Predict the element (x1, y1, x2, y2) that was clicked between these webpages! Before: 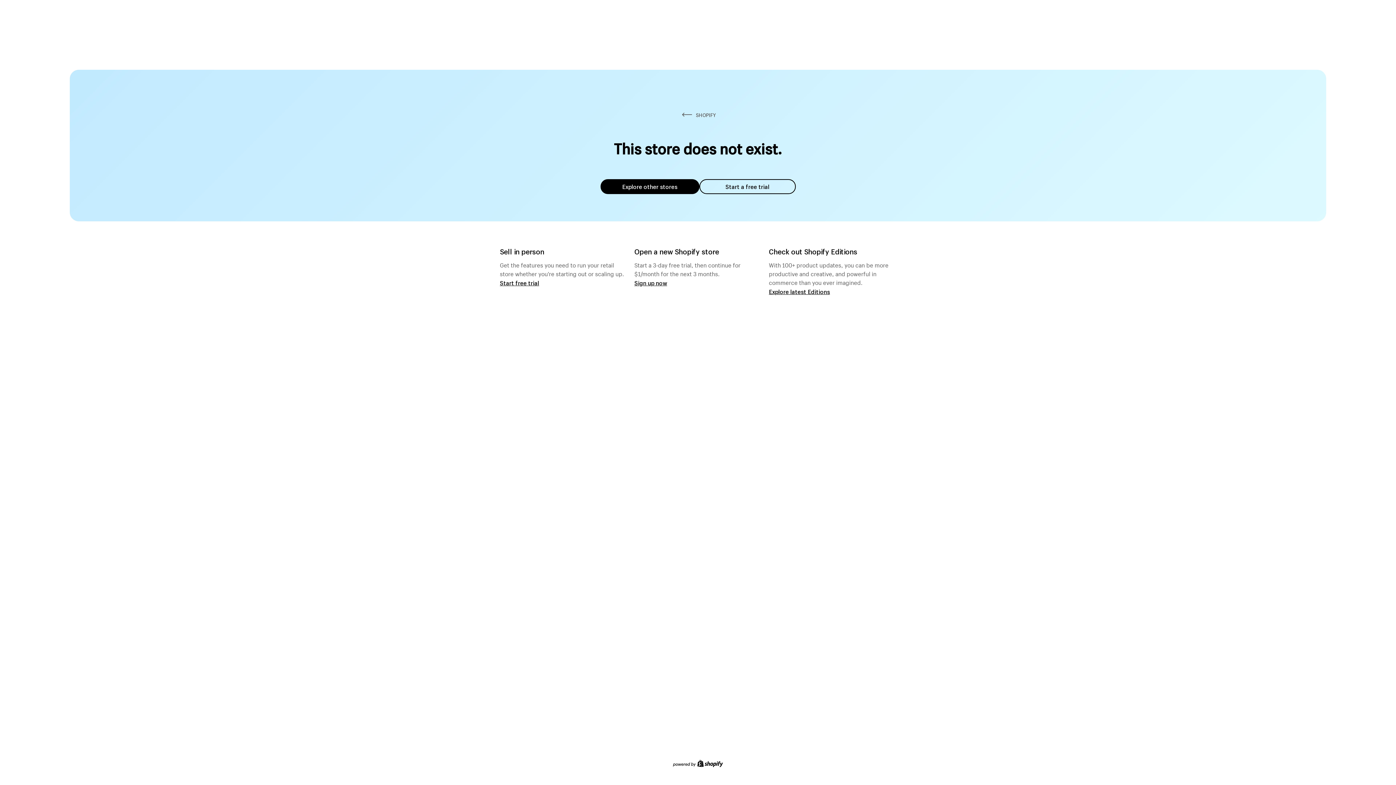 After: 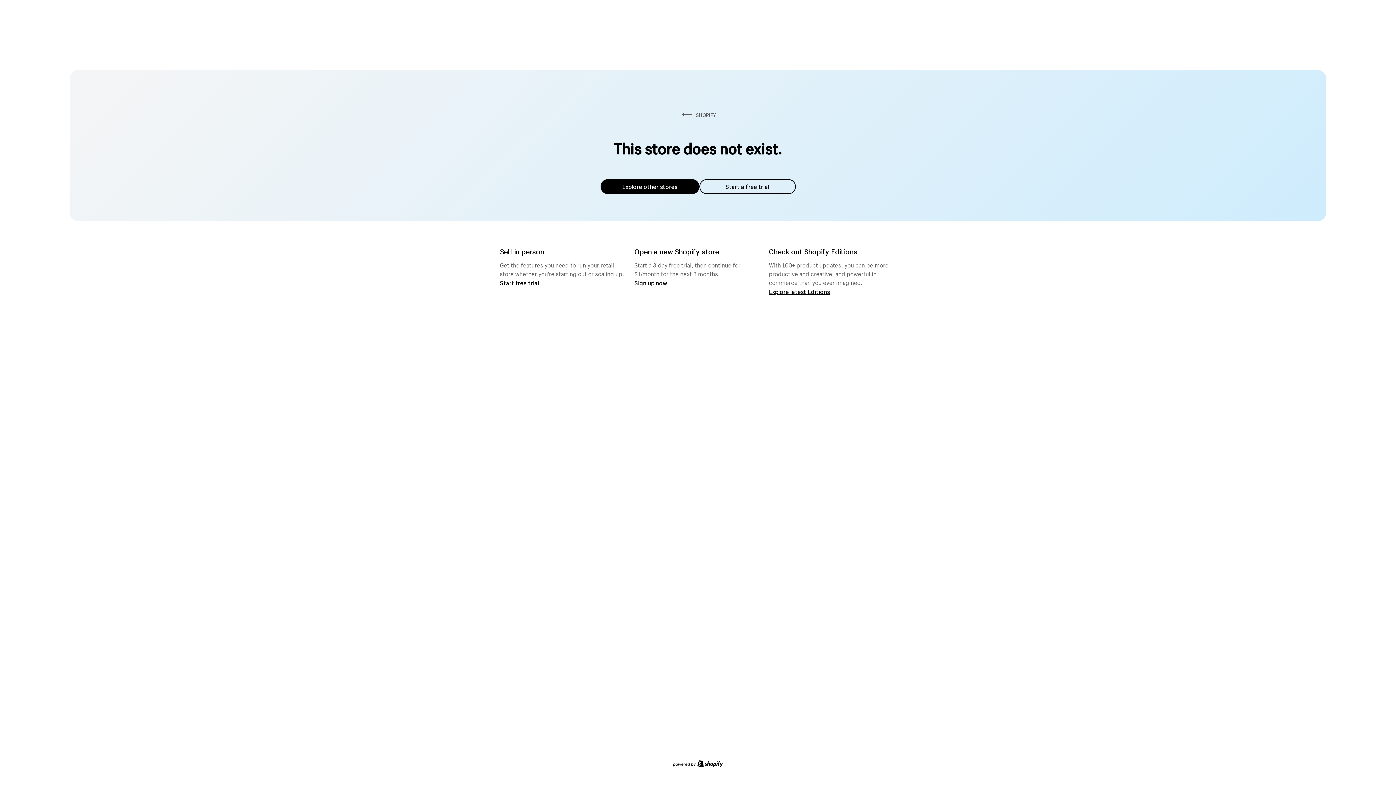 Action: bbox: (600, 179, 699, 194) label: Explore other stores